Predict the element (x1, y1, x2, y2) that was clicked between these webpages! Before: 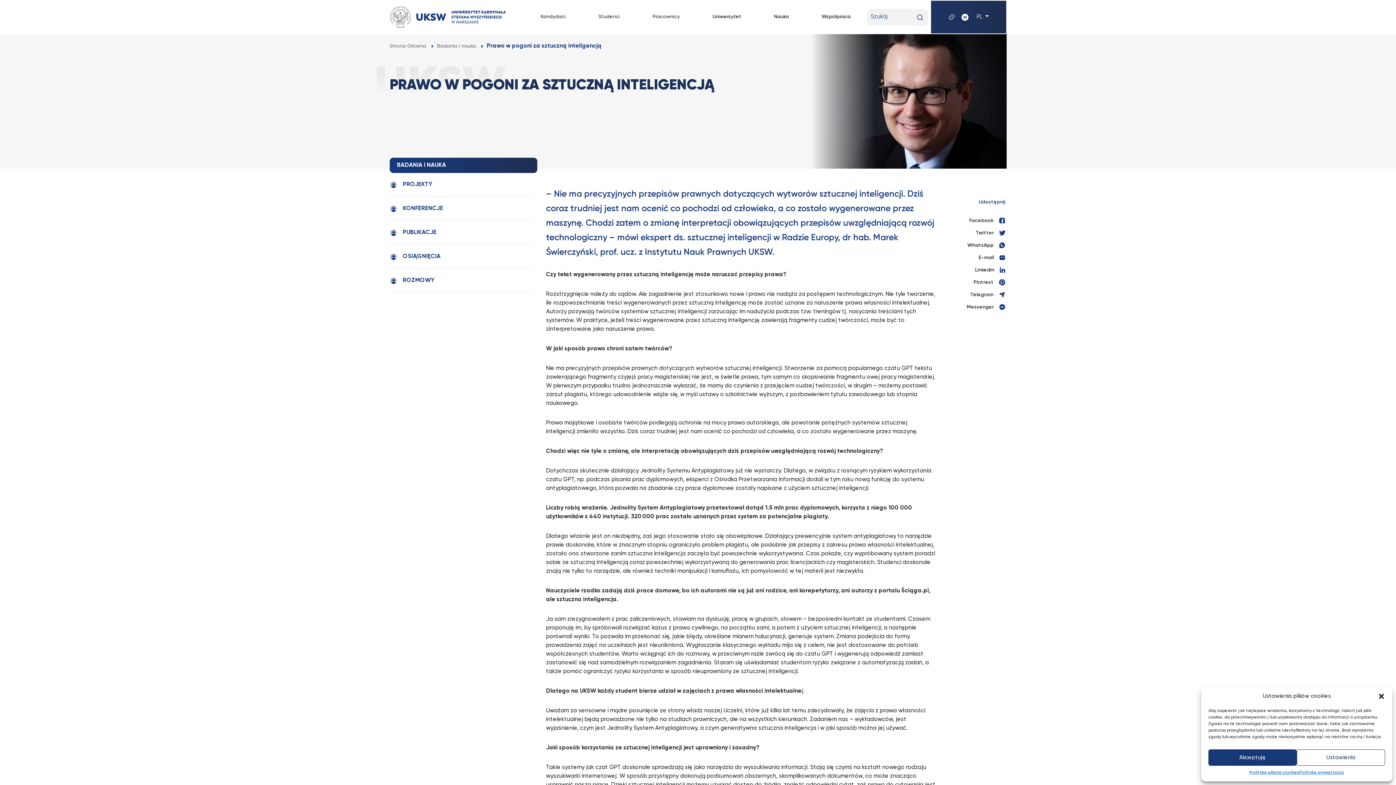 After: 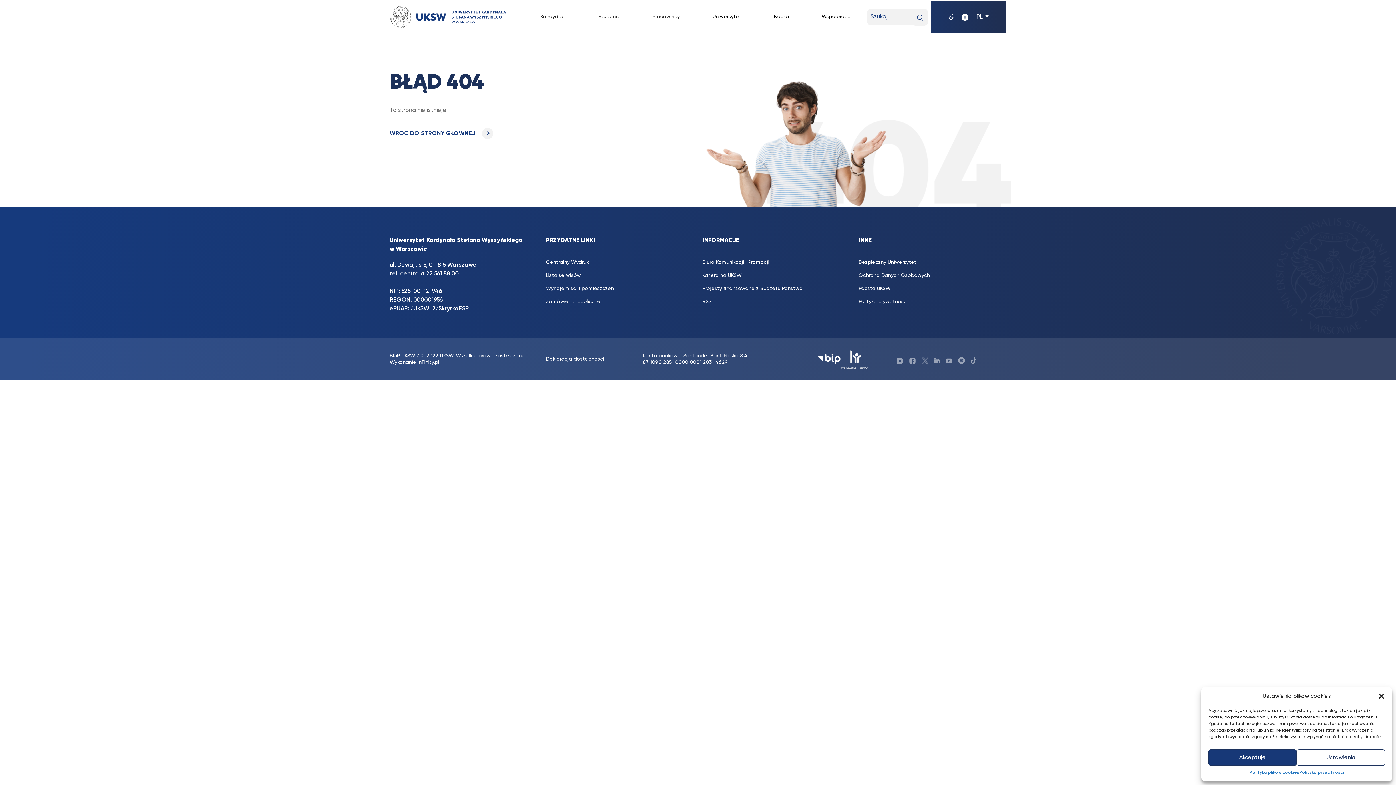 Action: bbox: (389, 197, 533, 221) label: KONFERENCJE